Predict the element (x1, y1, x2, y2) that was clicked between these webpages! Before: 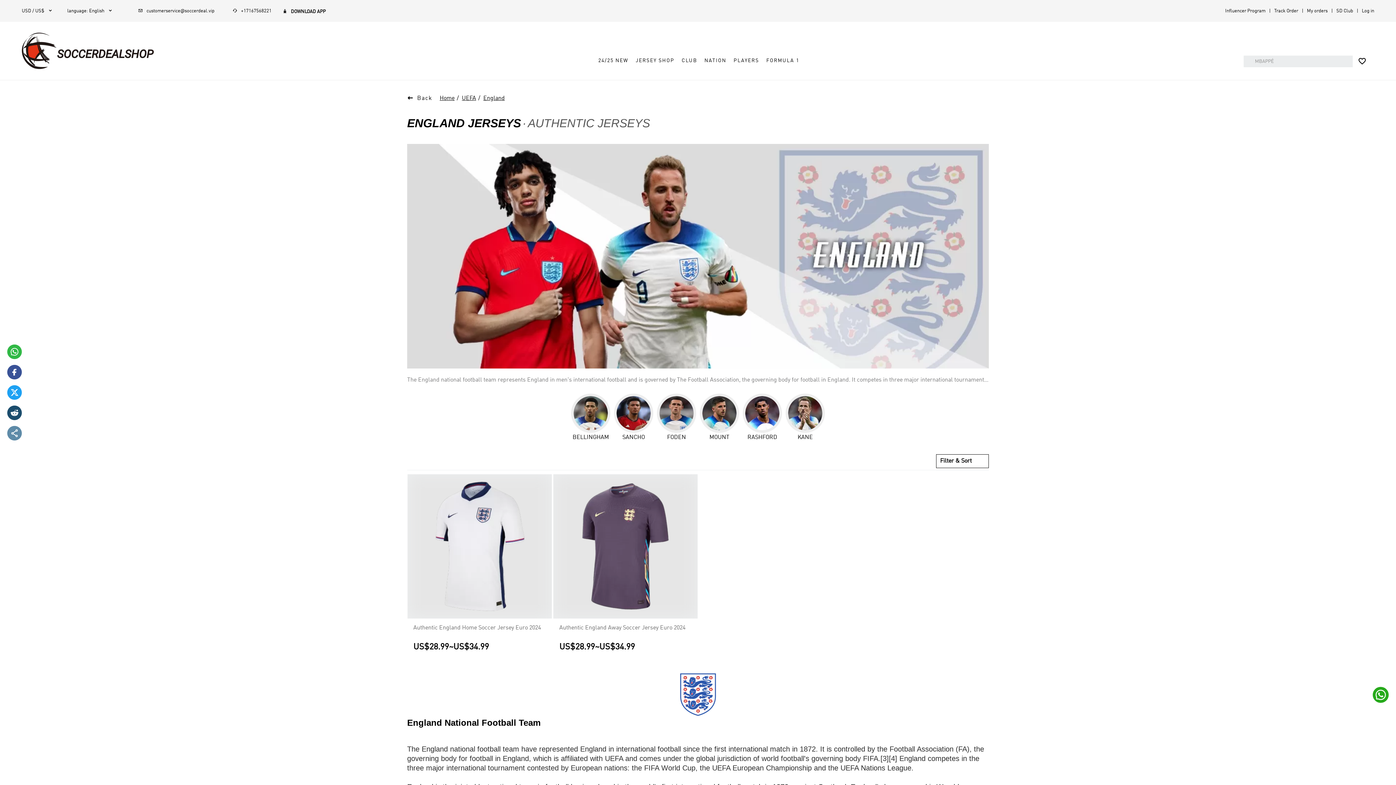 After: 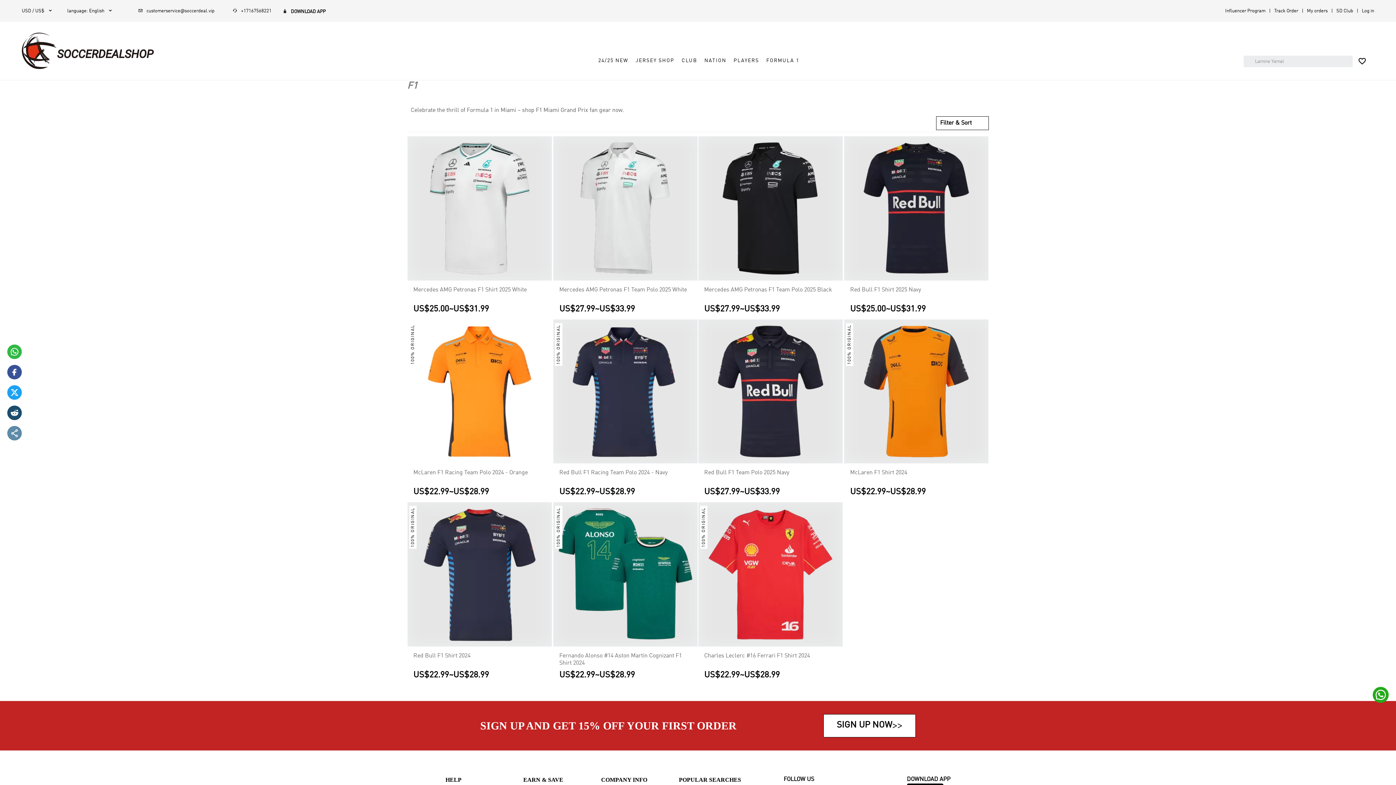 Action: bbox: (762, 52, 803, 69) label: FORMULA 1